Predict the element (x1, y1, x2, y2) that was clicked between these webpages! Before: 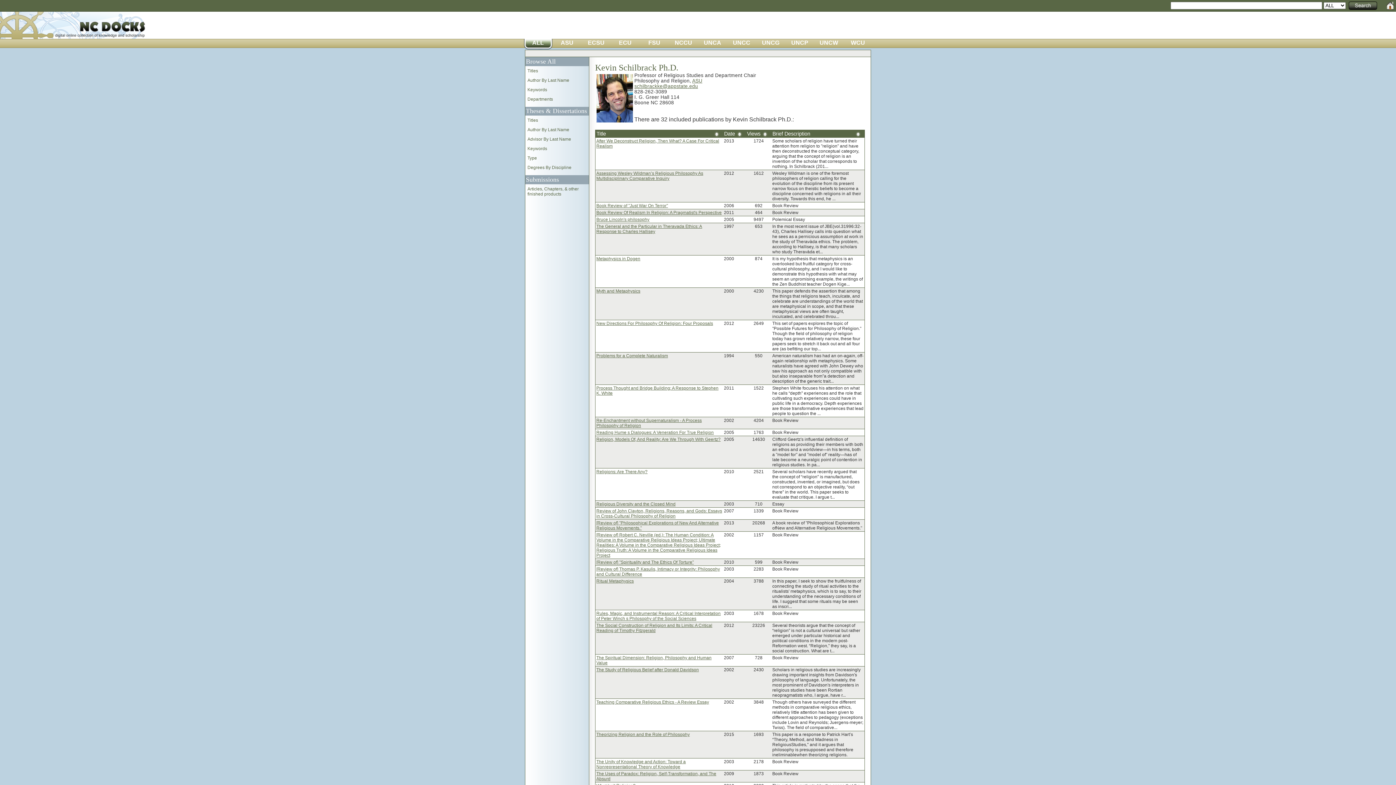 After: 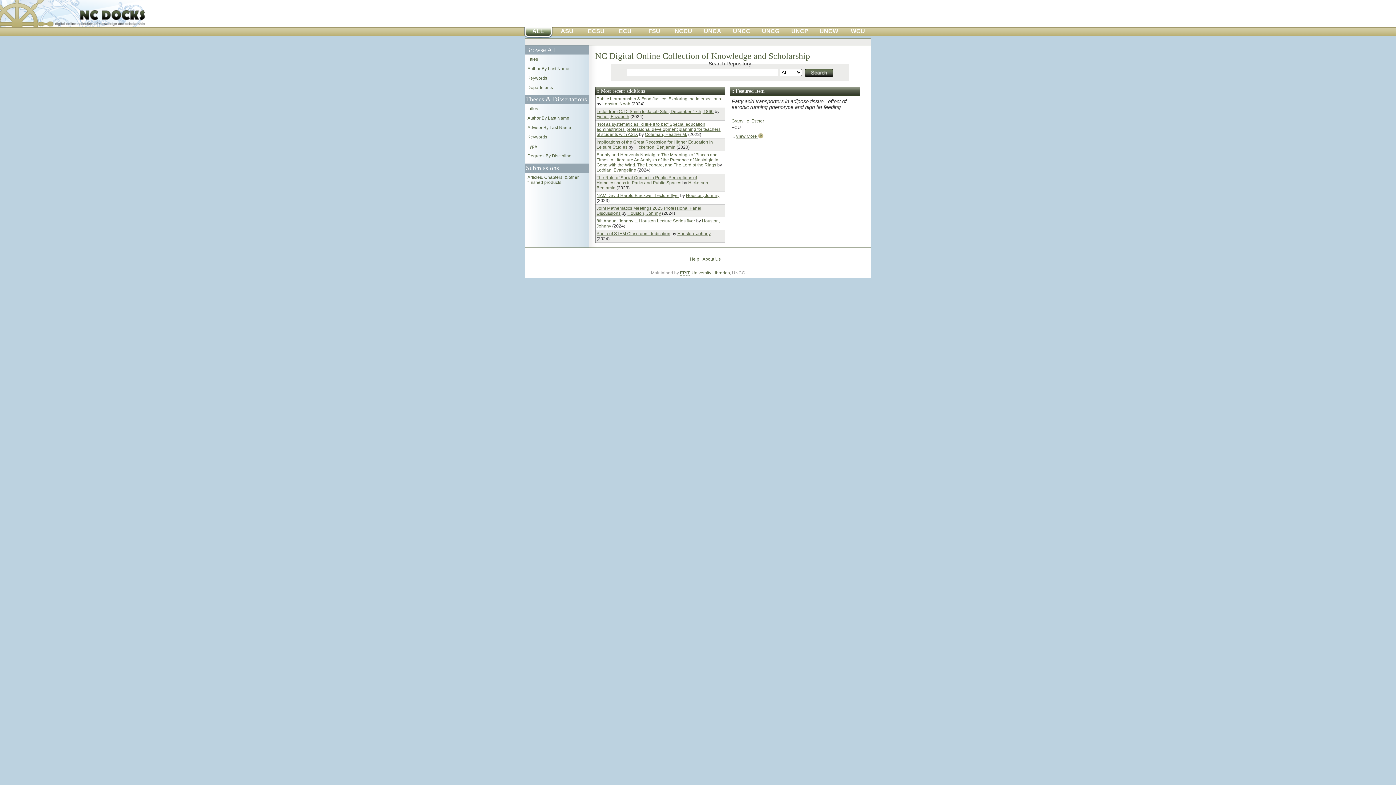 Action: label: ALL bbox: (523, 38, 552, 49)